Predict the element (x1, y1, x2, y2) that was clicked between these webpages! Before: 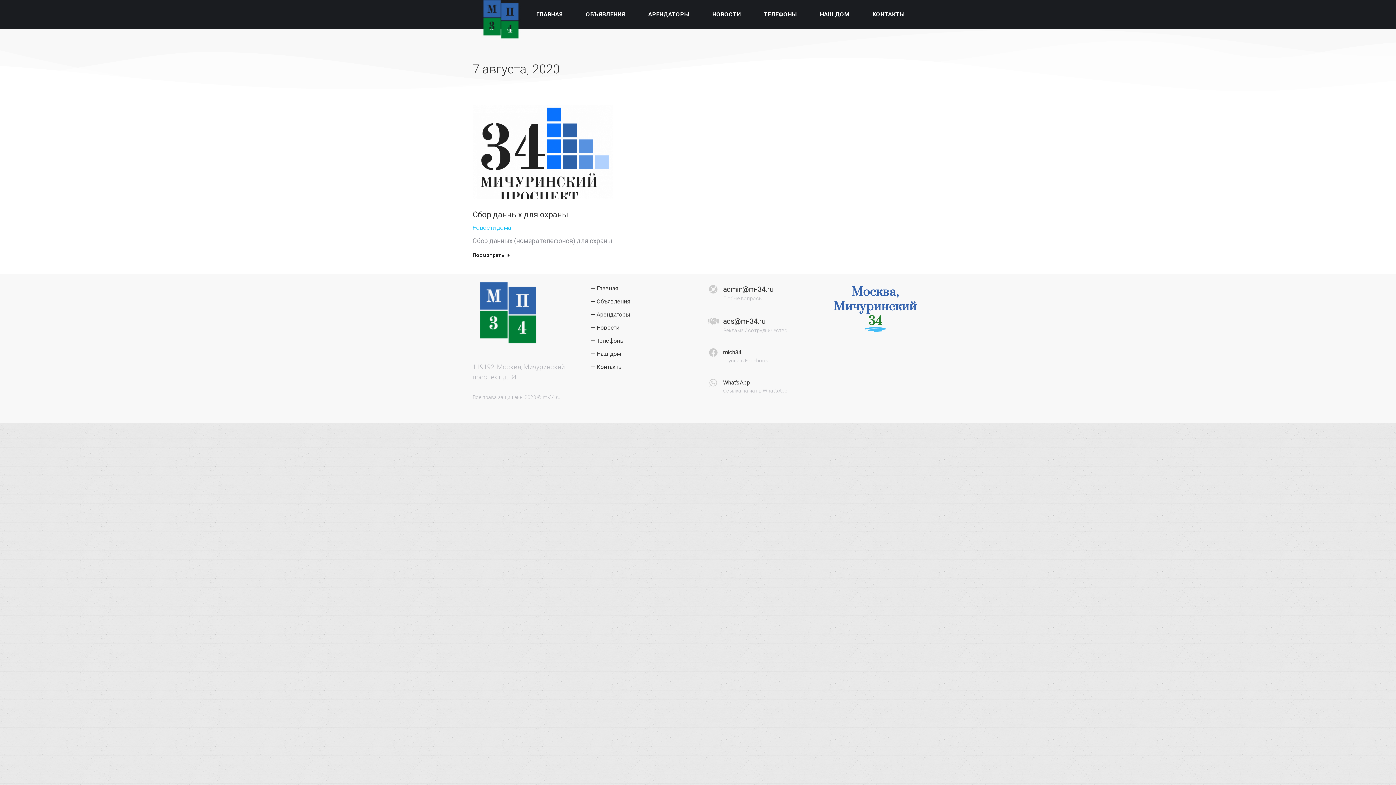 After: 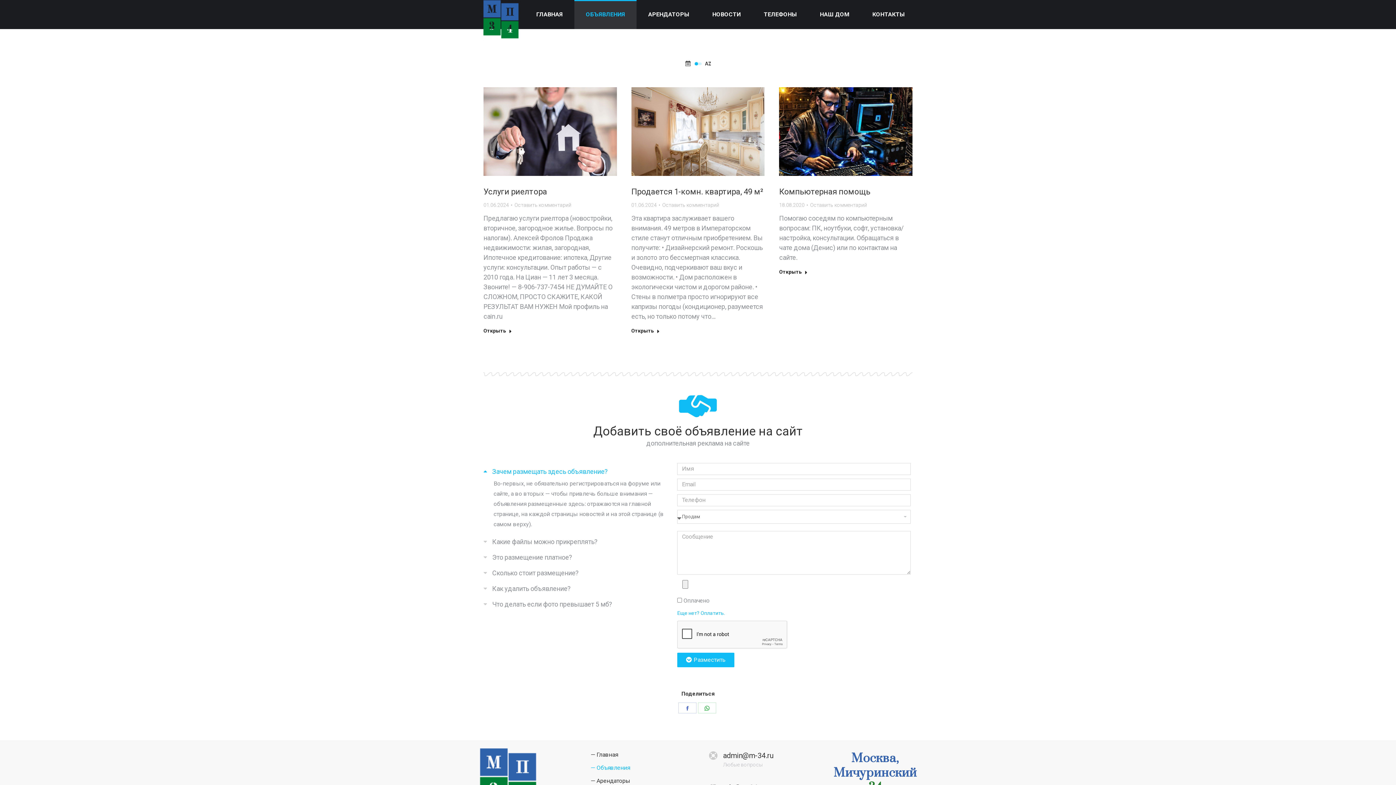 Action: bbox: (574, 0, 636, 29) label: ОБЪЯВЛЕНИЯ